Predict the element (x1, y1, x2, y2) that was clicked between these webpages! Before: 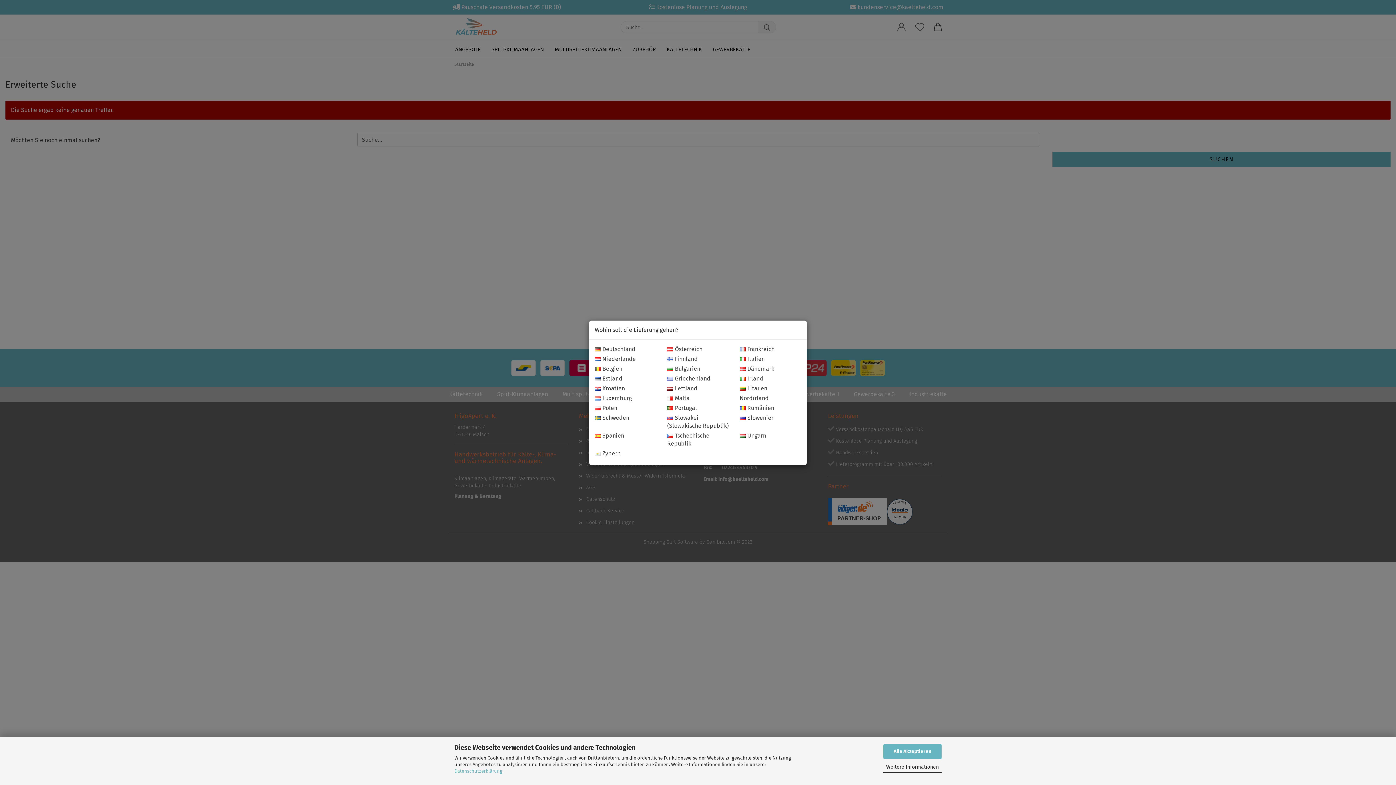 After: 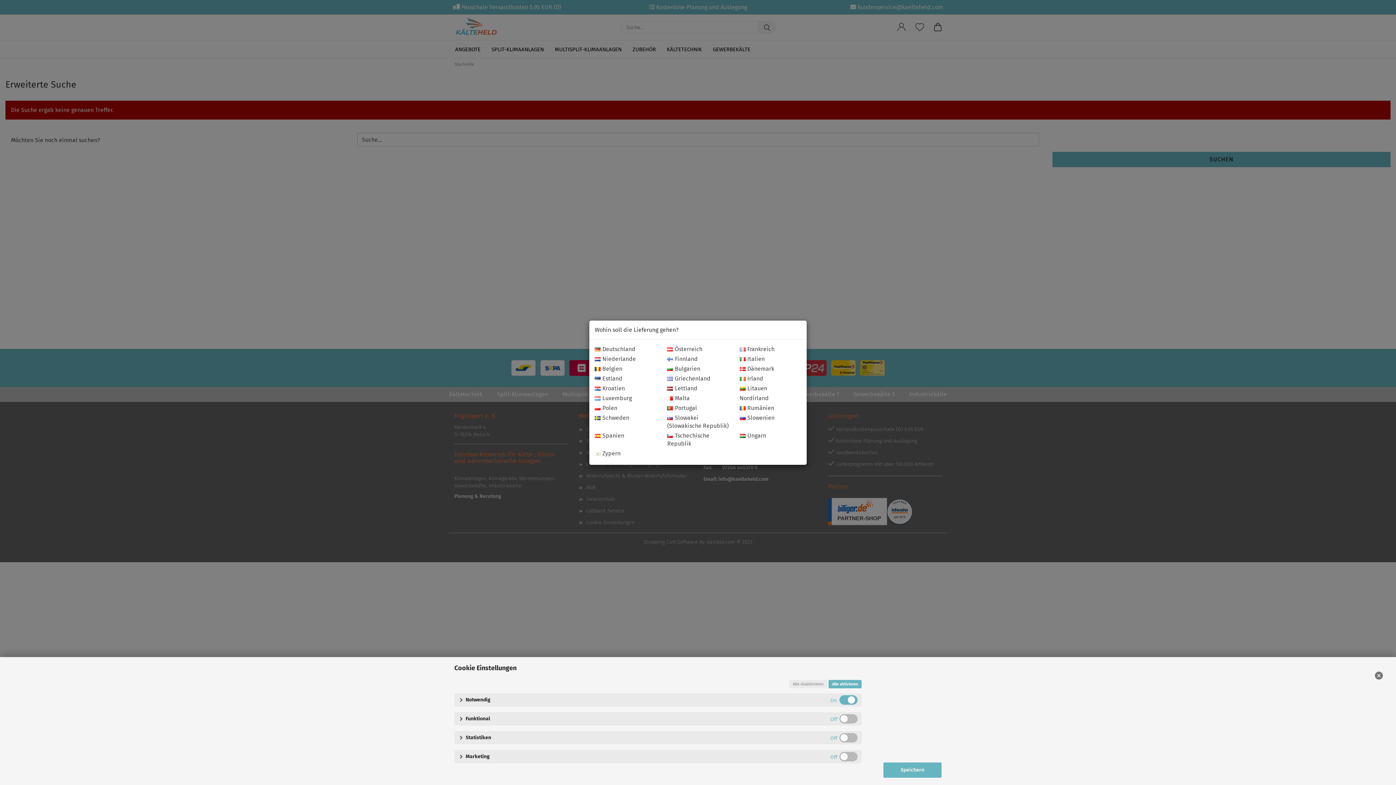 Action: label: Weitere Informationen bbox: (883, 762, 941, 772)